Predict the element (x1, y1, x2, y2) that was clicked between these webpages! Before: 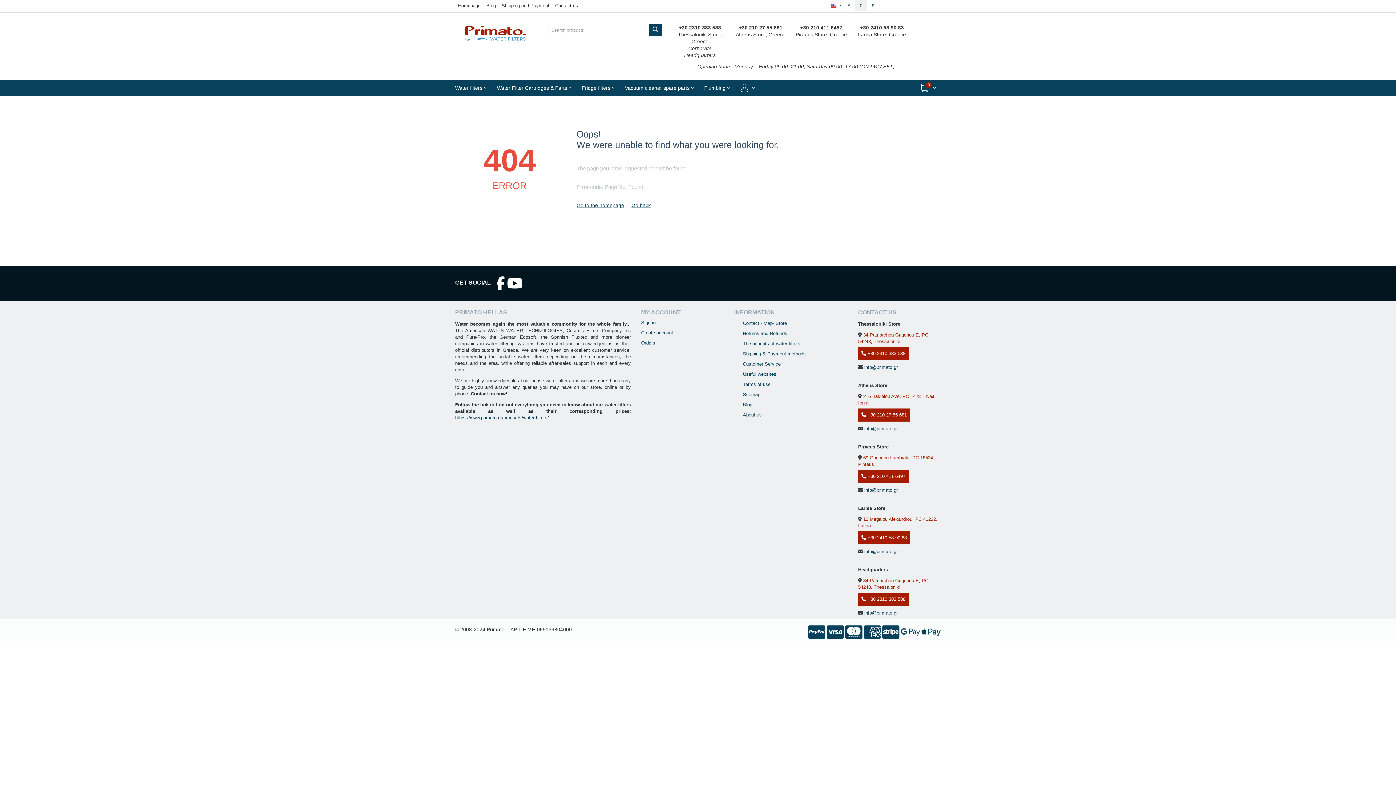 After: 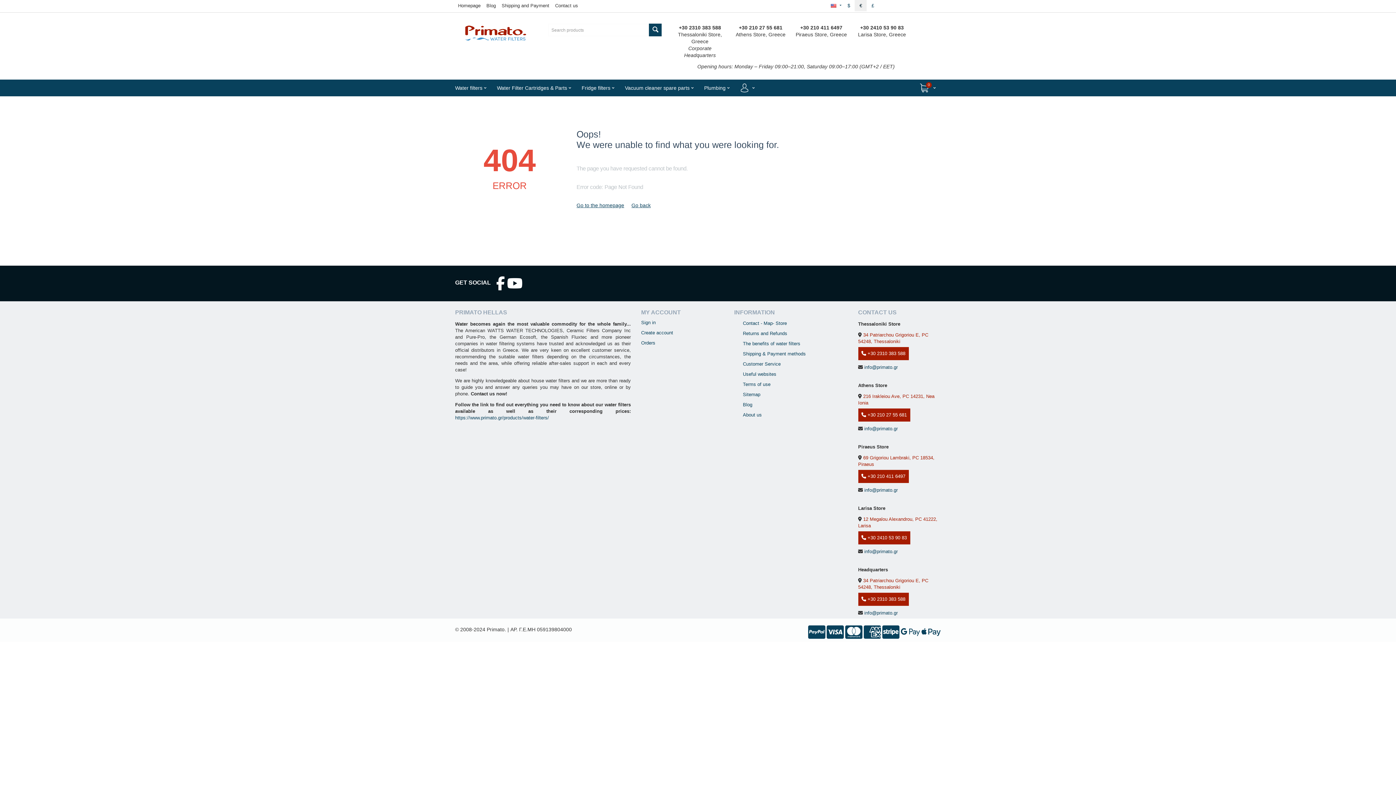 Action: bbox: (864, 426, 898, 431) label: info@primato.gr